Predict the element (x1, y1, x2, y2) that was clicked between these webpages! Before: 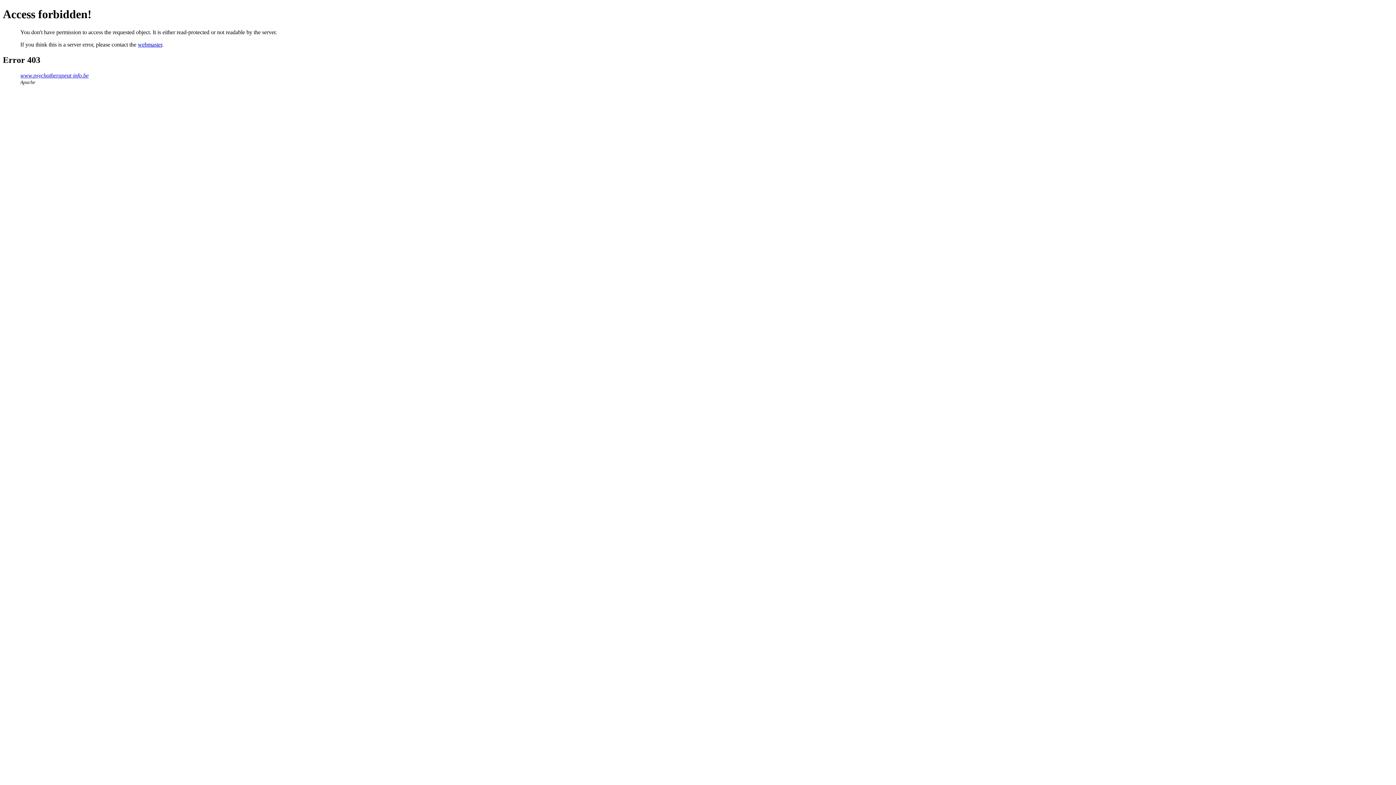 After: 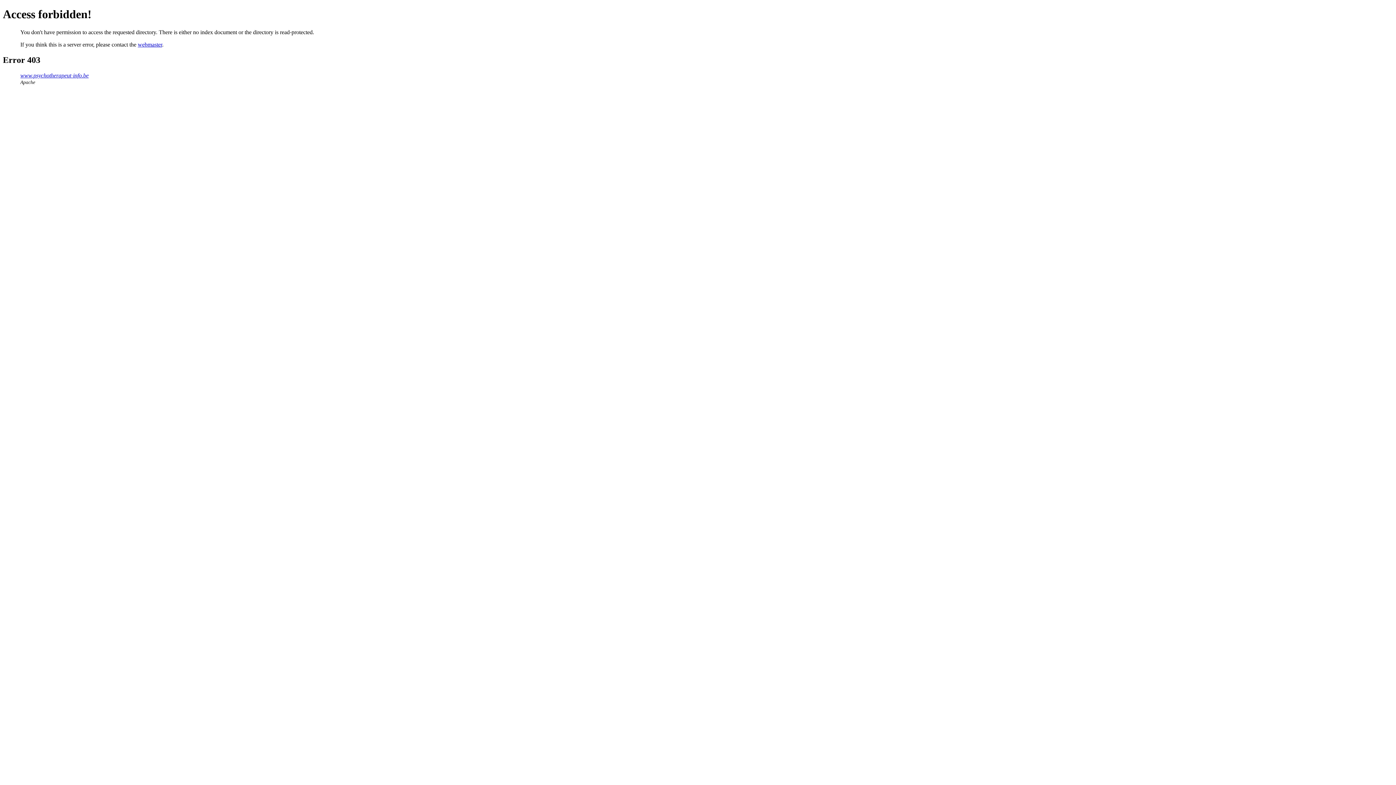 Action: bbox: (20, 72, 88, 78) label: www.psychotherapeut-info.be